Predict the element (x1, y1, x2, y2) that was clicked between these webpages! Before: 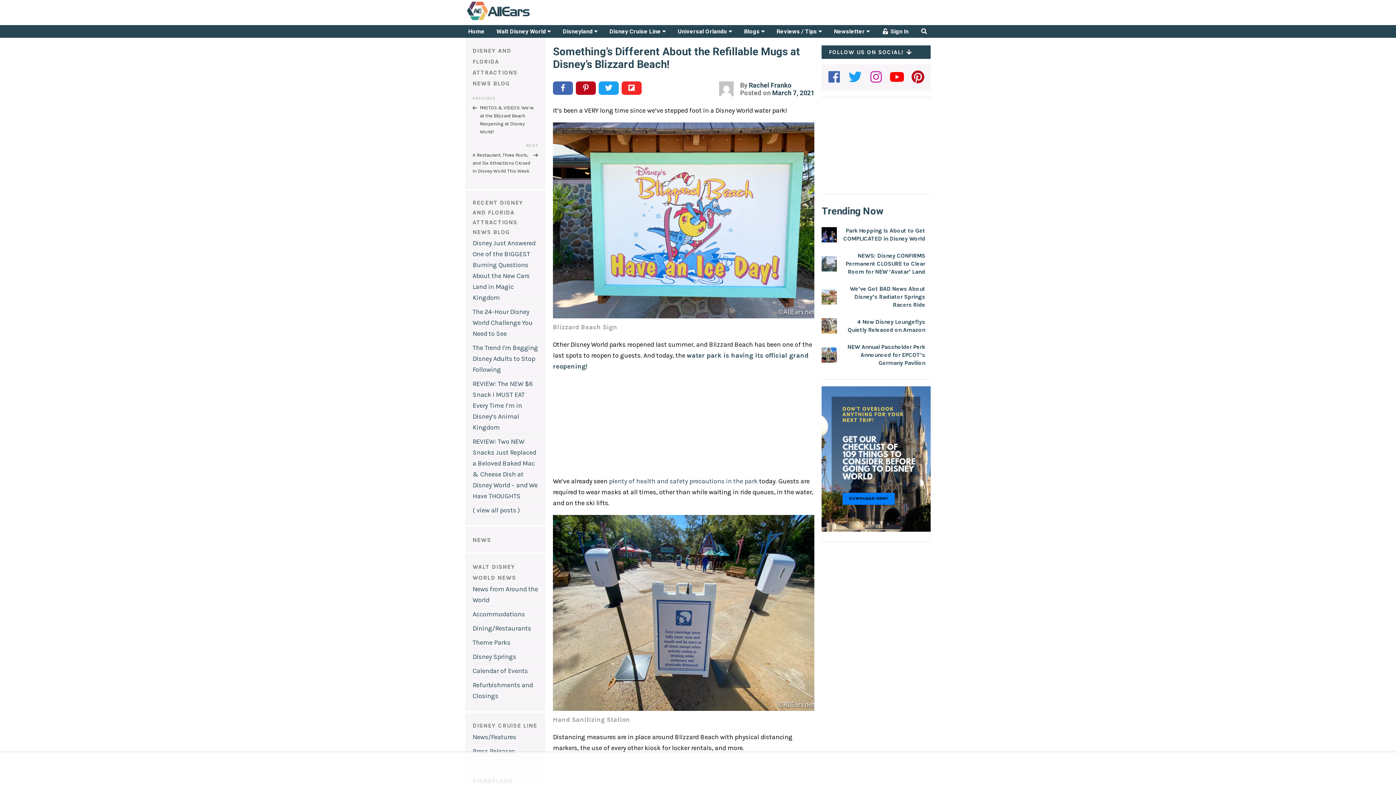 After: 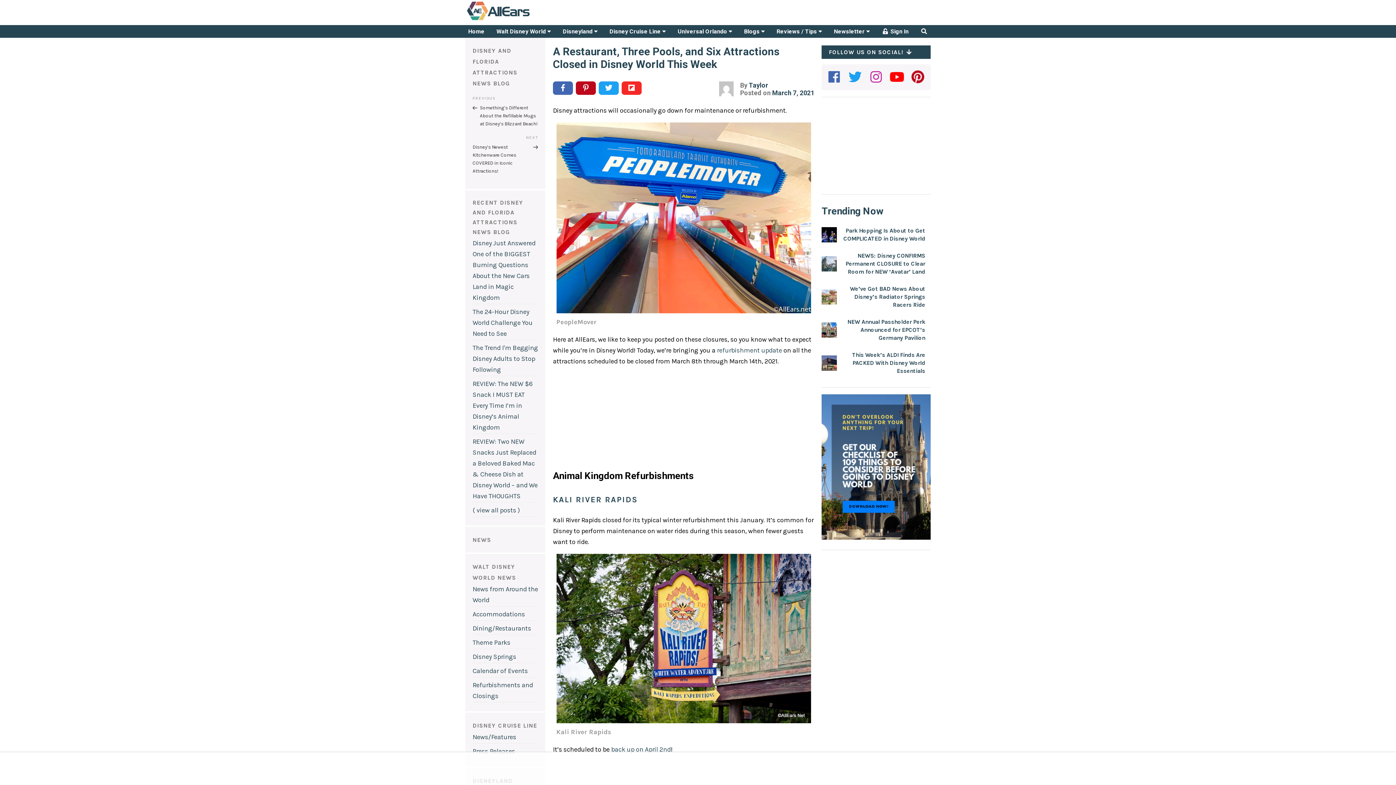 Action: label: Next Post
NEXT
A Restaurant, Three Pools, and Six Attractions Closed in Disney World This Week bbox: (472, 142, 538, 175)